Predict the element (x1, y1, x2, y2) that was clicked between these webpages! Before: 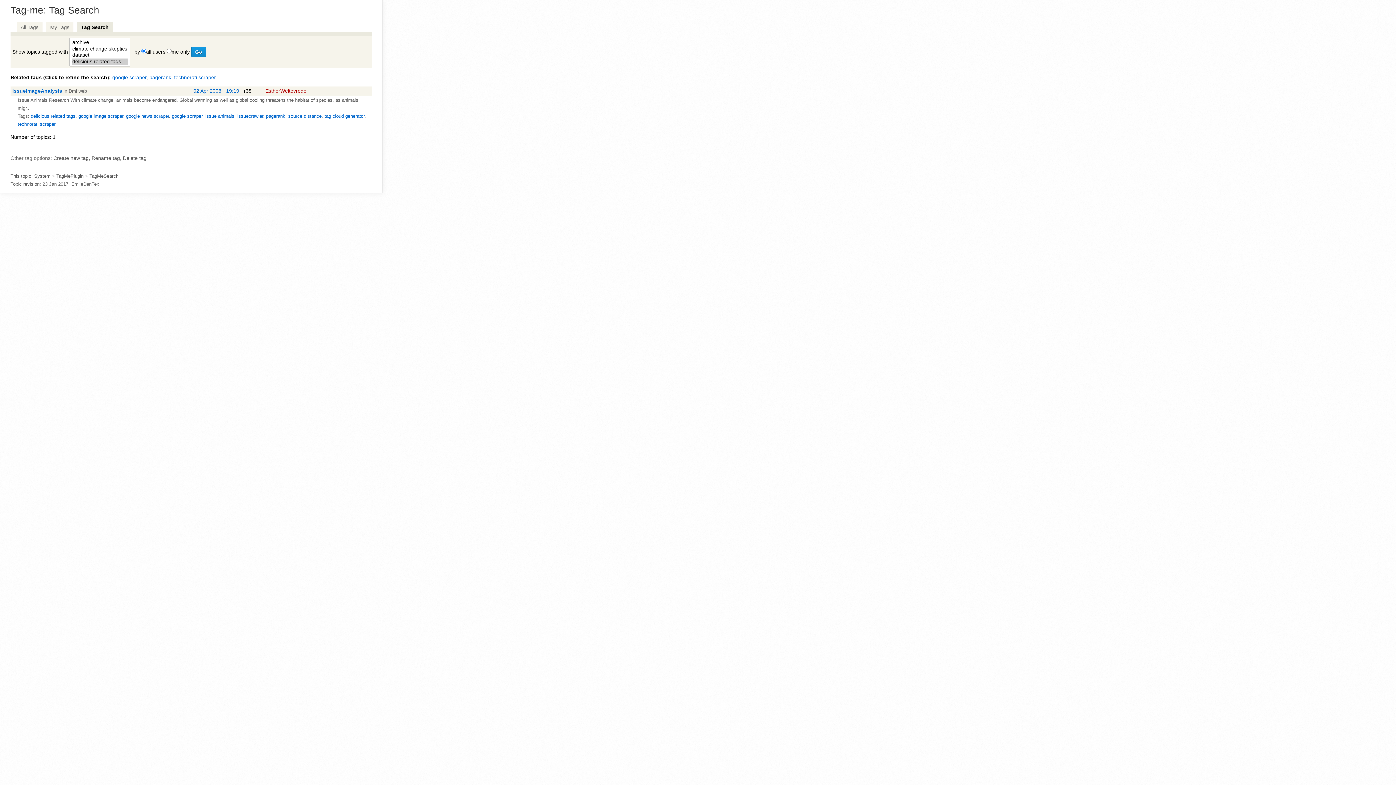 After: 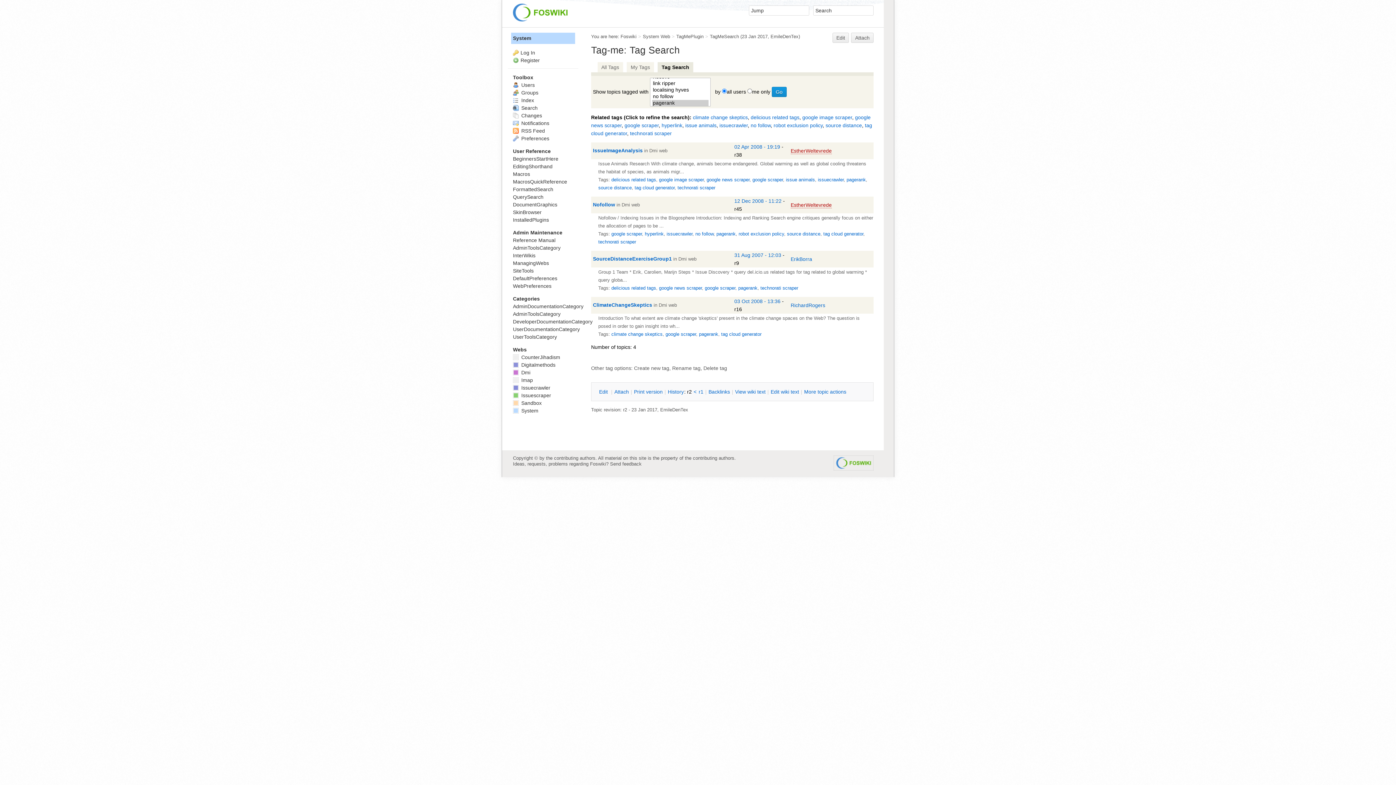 Action: label: pagerank bbox: (266, 113, 285, 118)